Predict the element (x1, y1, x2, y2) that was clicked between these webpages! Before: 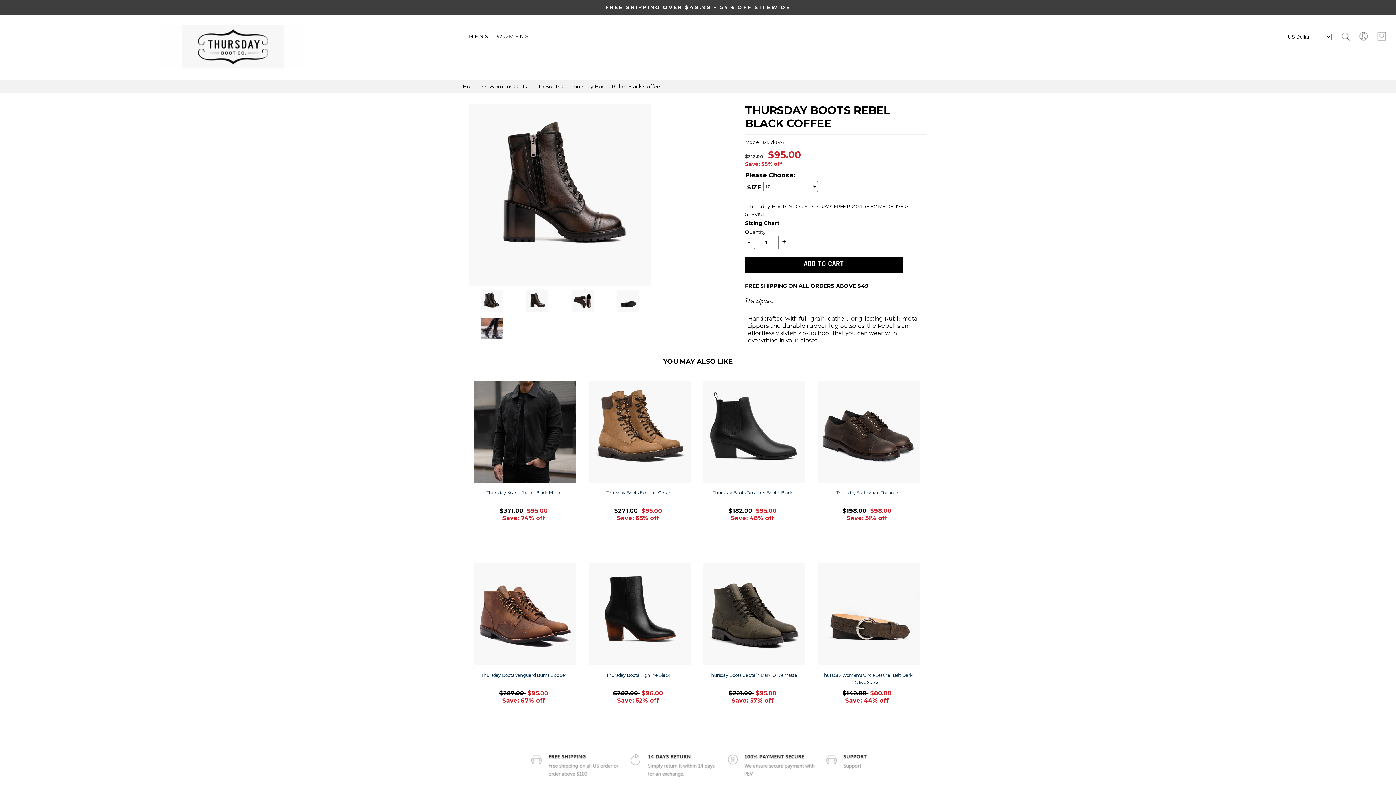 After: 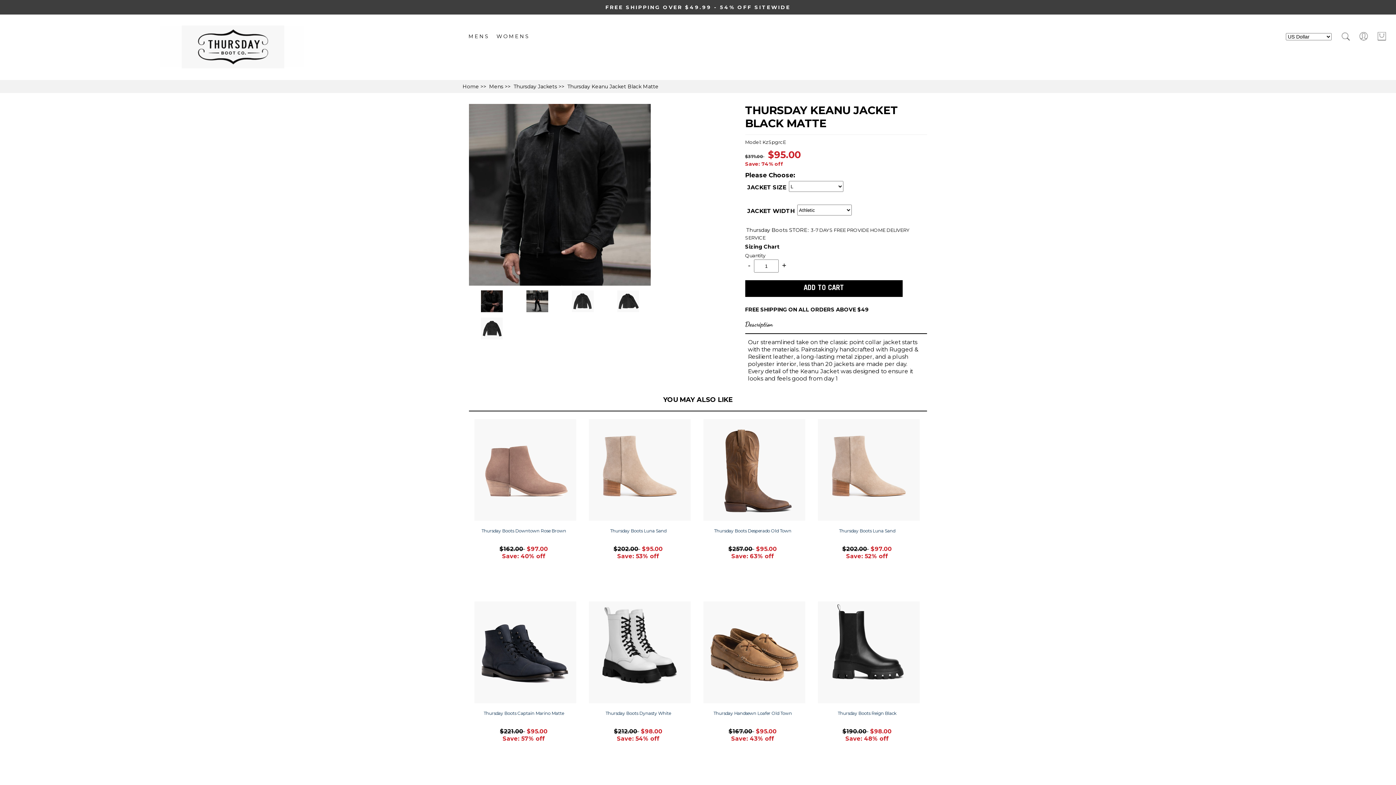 Action: bbox: (474, 478, 576, 484)